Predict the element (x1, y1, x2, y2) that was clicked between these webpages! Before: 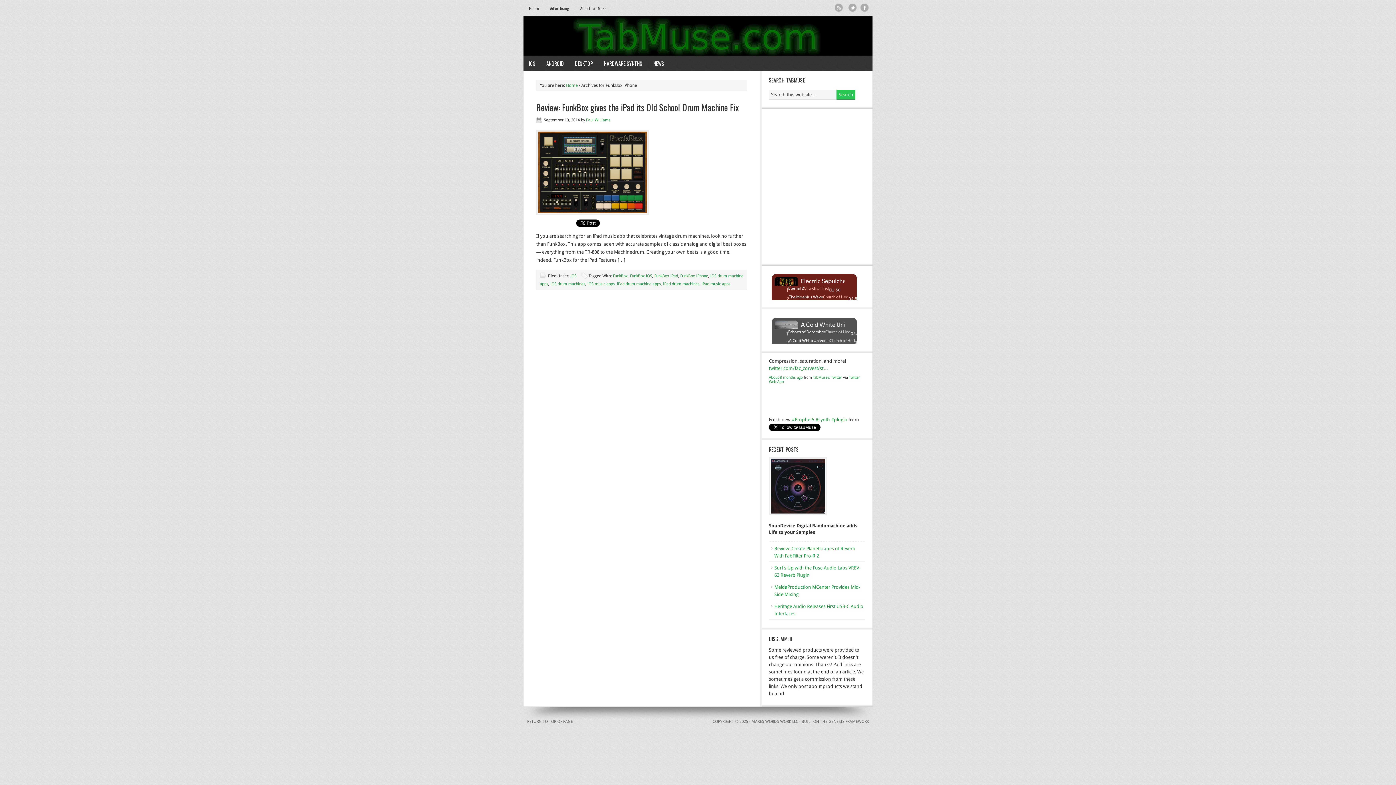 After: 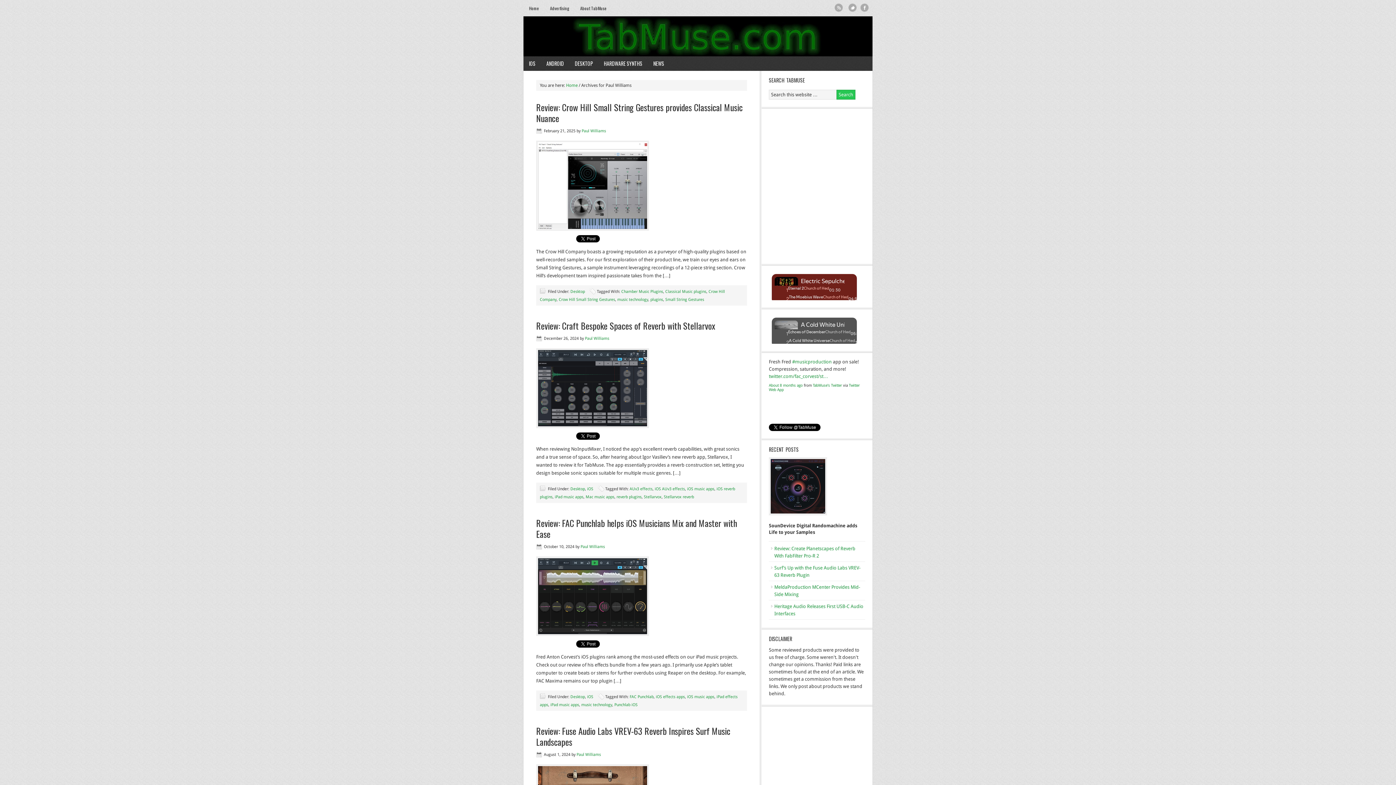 Action: bbox: (586, 117, 610, 122) label: Paul Williams